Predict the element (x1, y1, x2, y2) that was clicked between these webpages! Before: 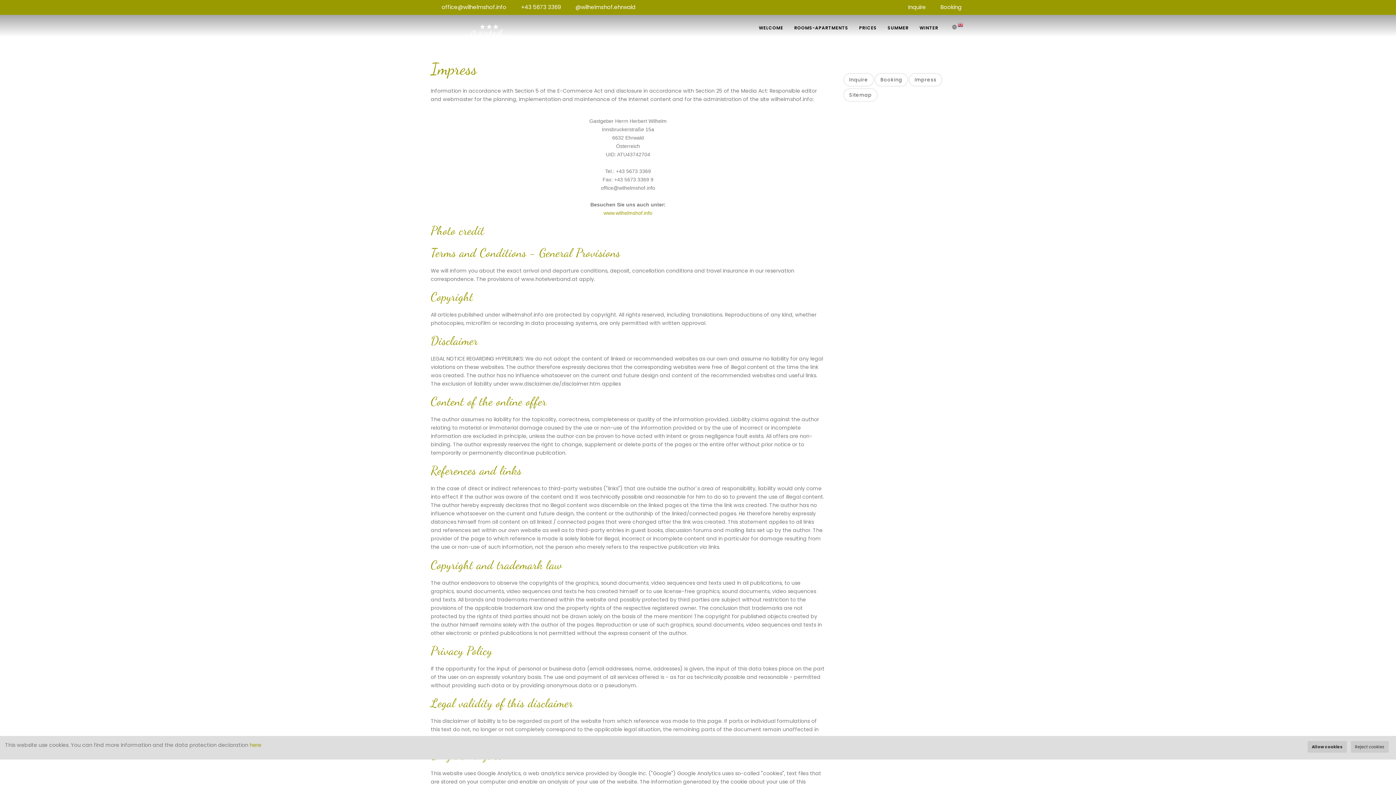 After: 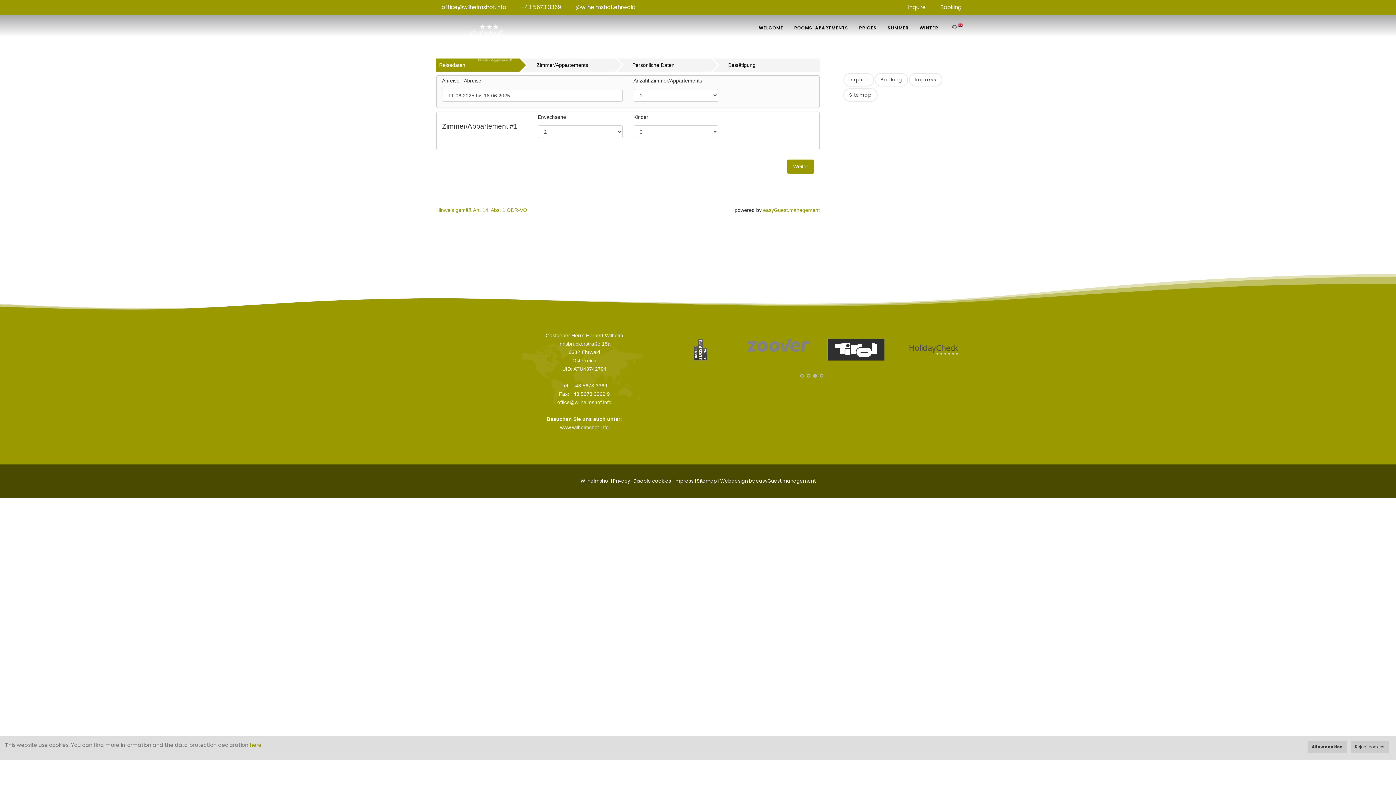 Action: bbox: (937, 0, 965, 14) label: Booking